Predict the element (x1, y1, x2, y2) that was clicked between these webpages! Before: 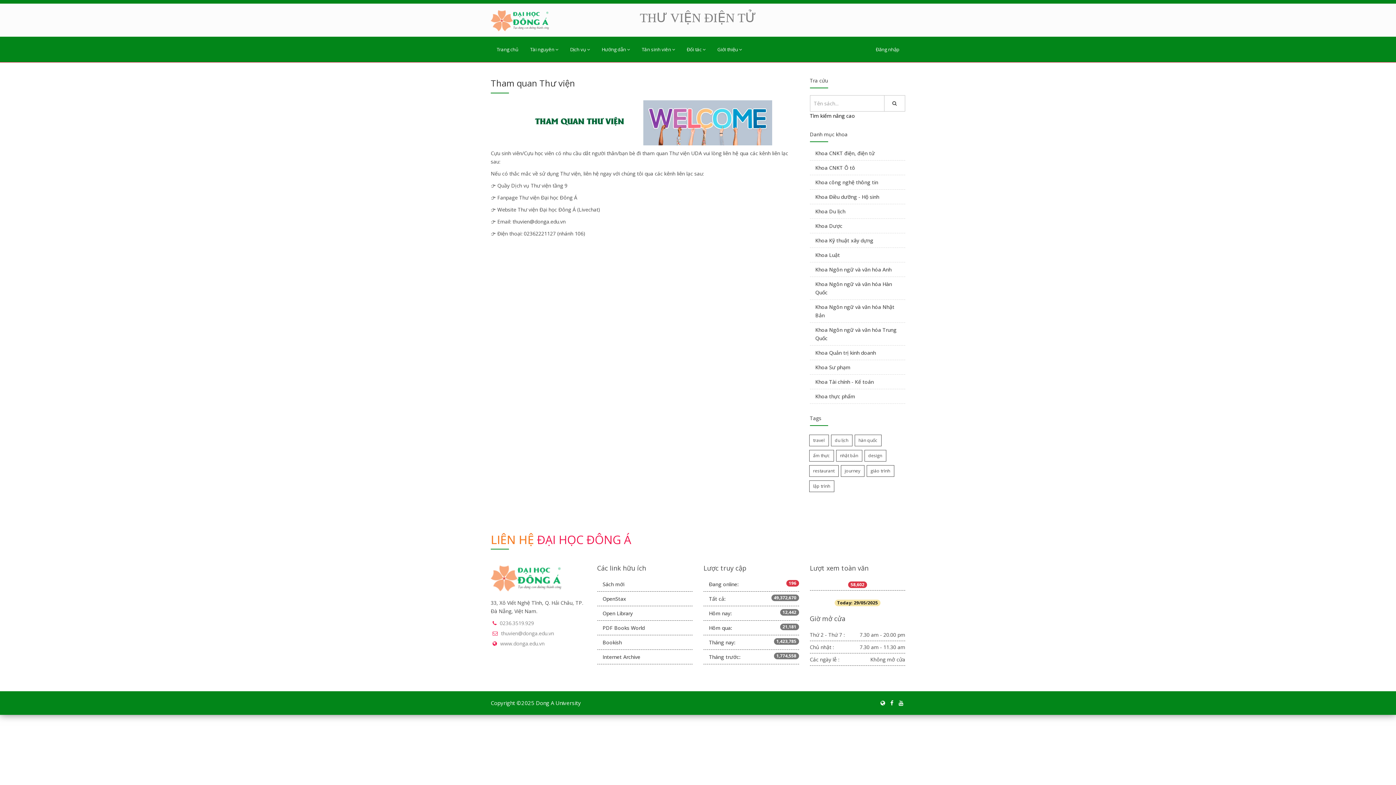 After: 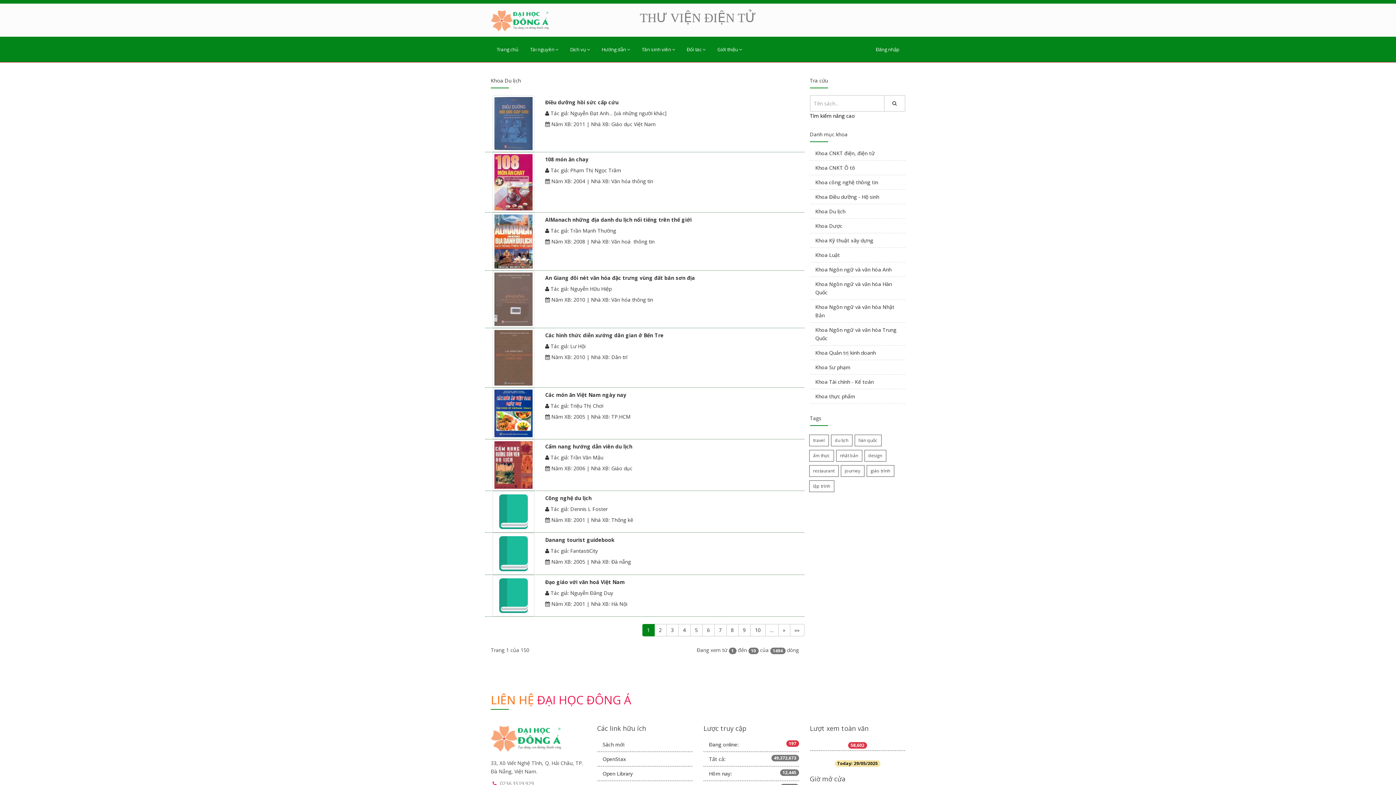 Action: bbox: (815, 207, 845, 214) label: Khoa Du lịch